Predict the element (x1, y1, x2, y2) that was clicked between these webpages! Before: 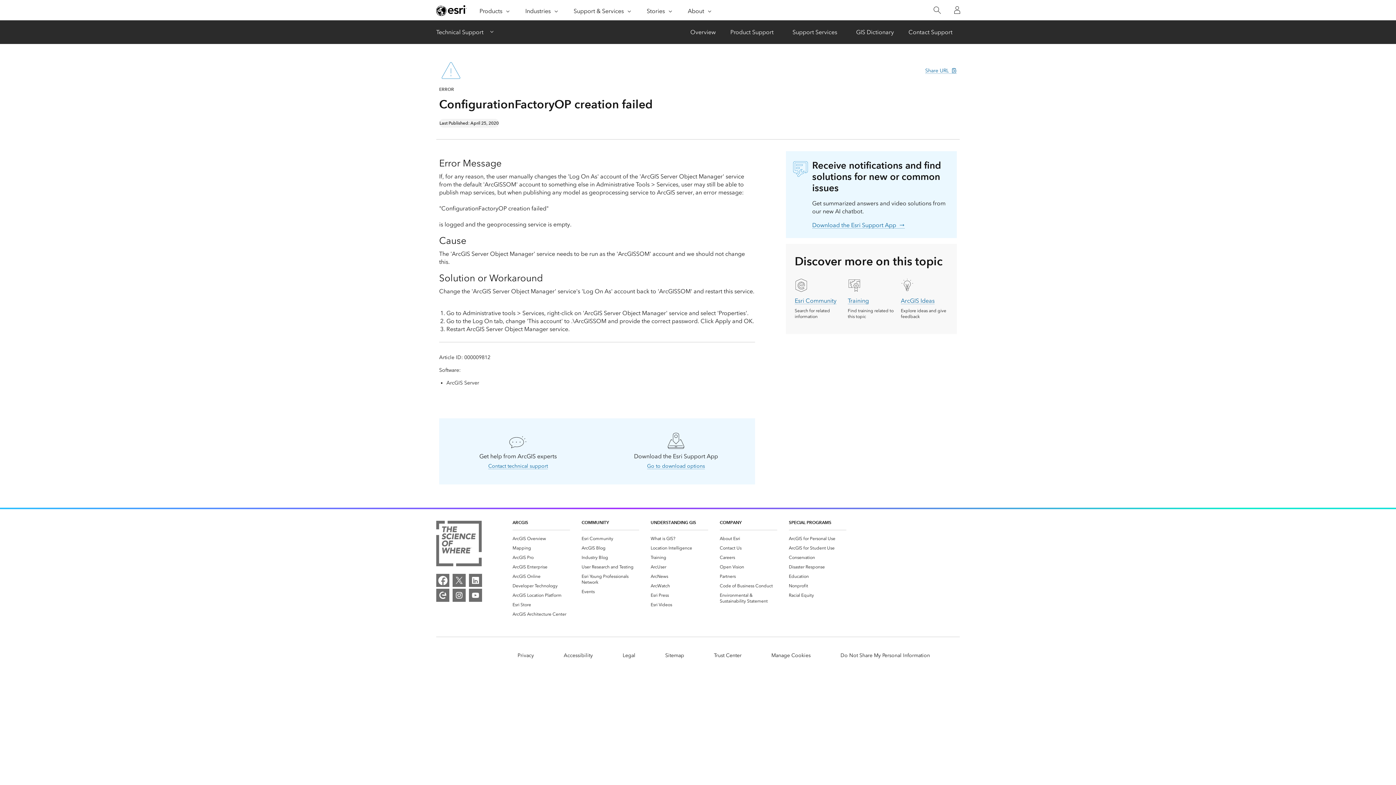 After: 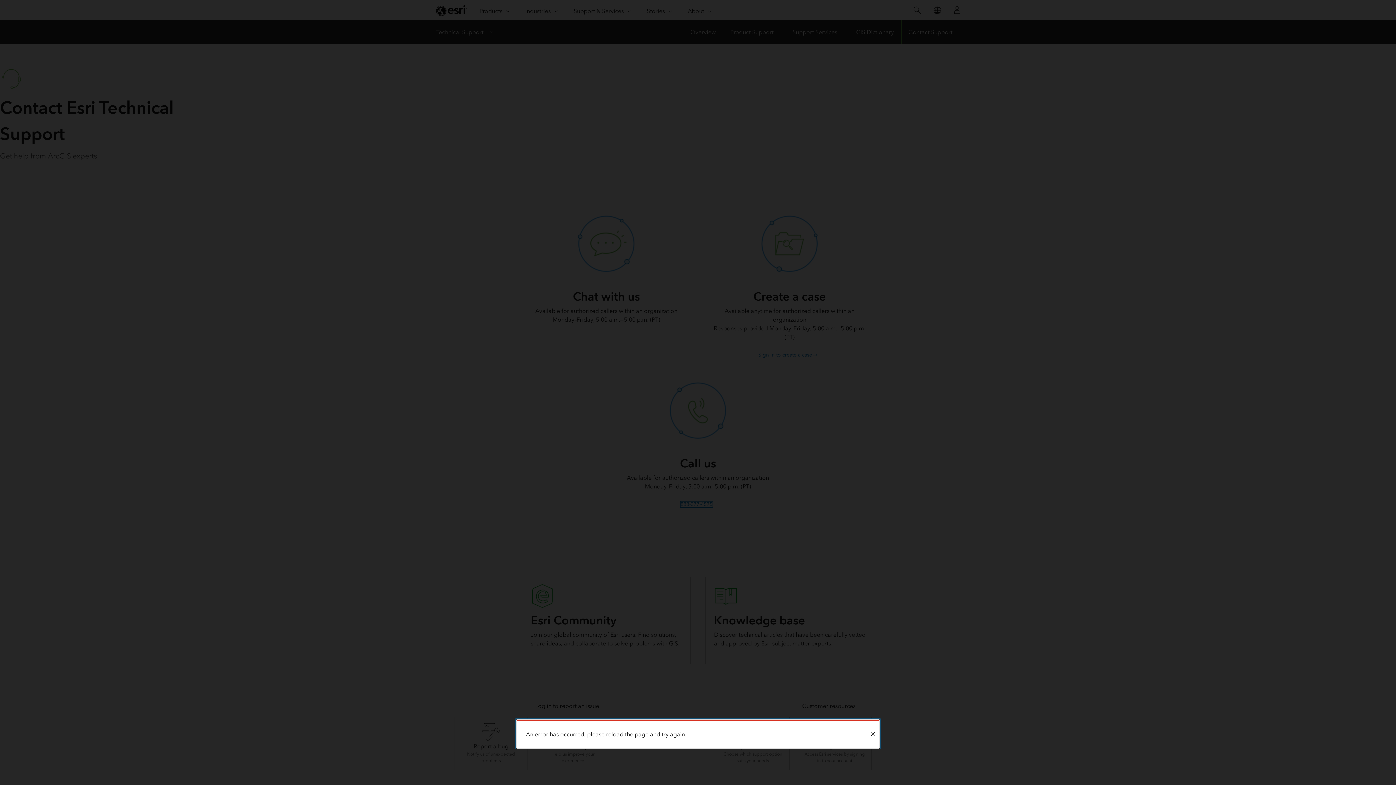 Action: label: Contact Support bbox: (901, 20, 960, 44)